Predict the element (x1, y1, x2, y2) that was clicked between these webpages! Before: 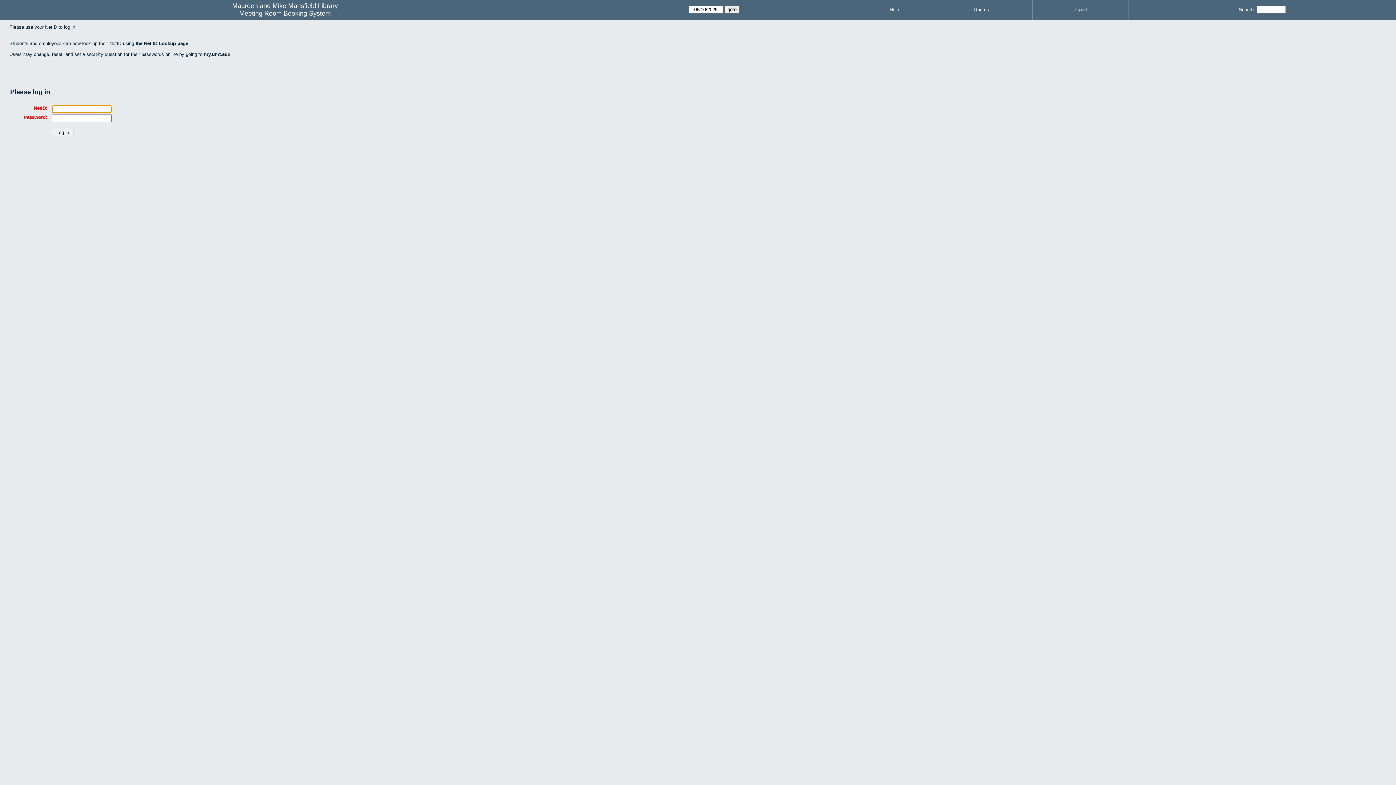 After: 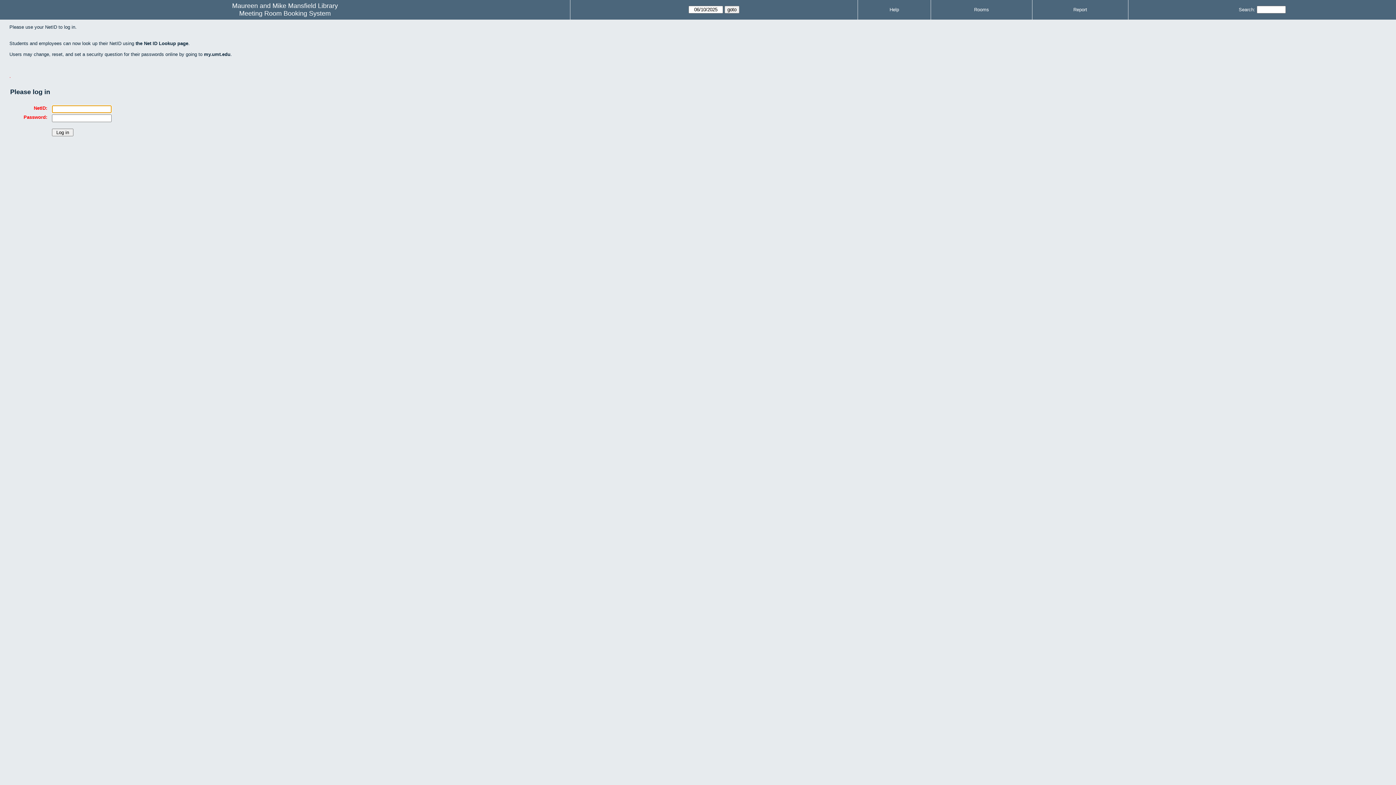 Action: label: Report bbox: (1073, 6, 1087, 12)